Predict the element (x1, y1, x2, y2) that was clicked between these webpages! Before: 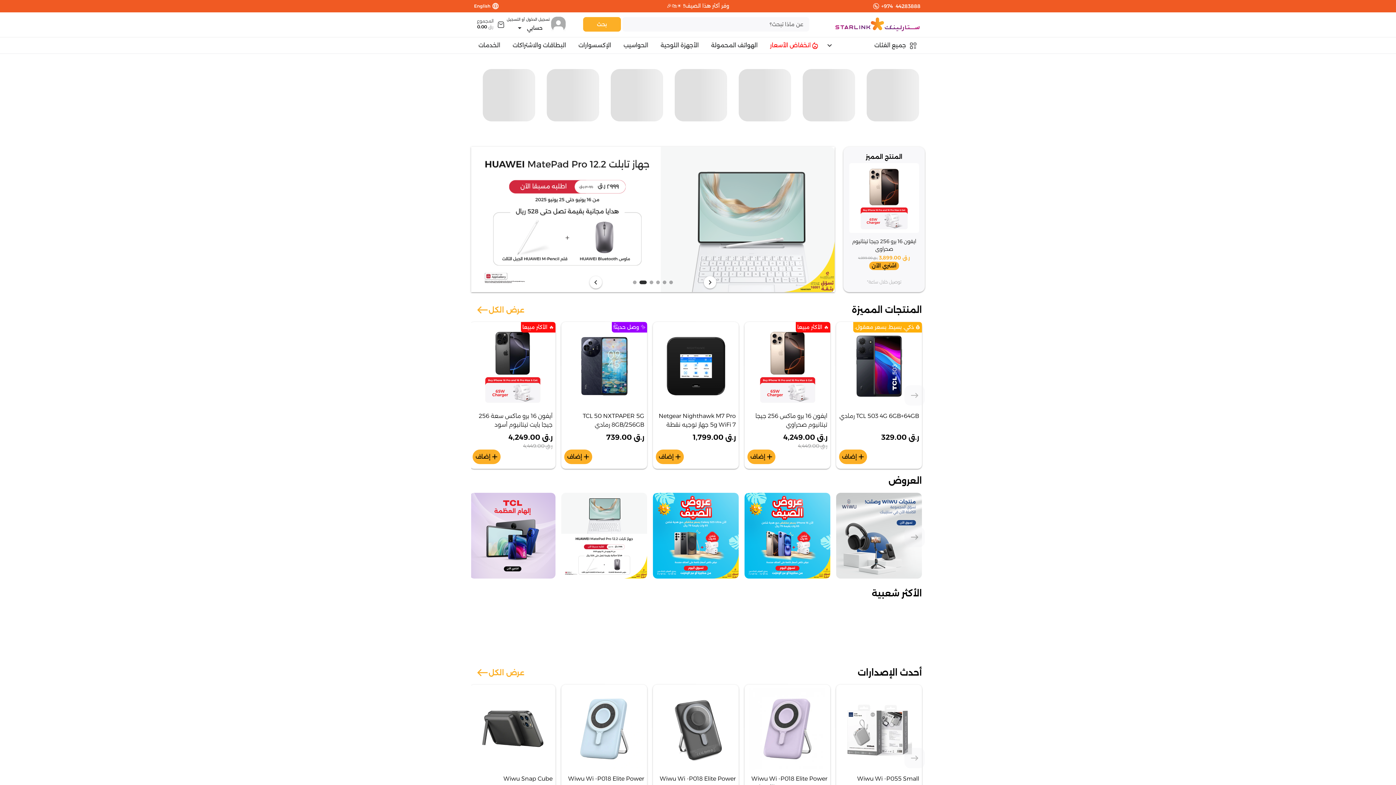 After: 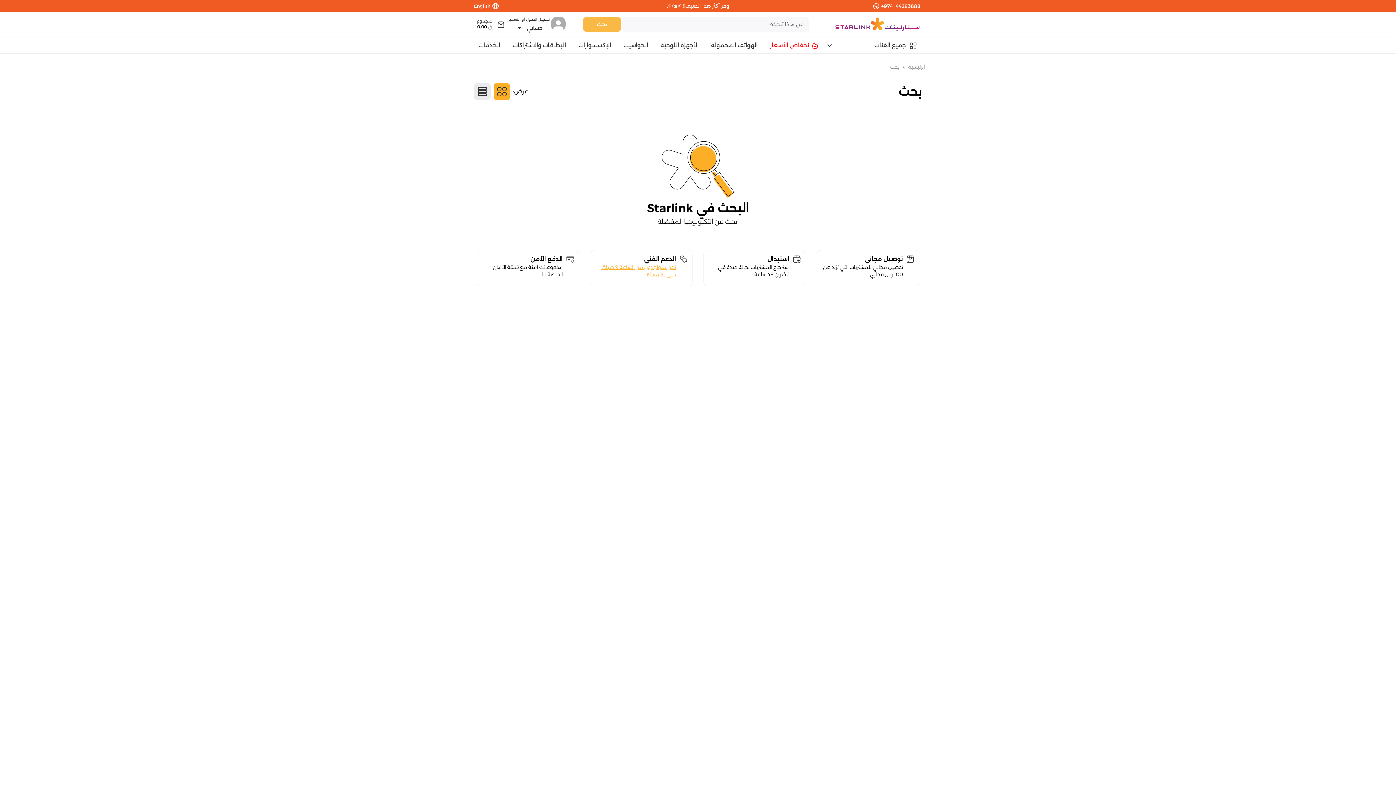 Action: label: بحث bbox: (583, 17, 620, 31)